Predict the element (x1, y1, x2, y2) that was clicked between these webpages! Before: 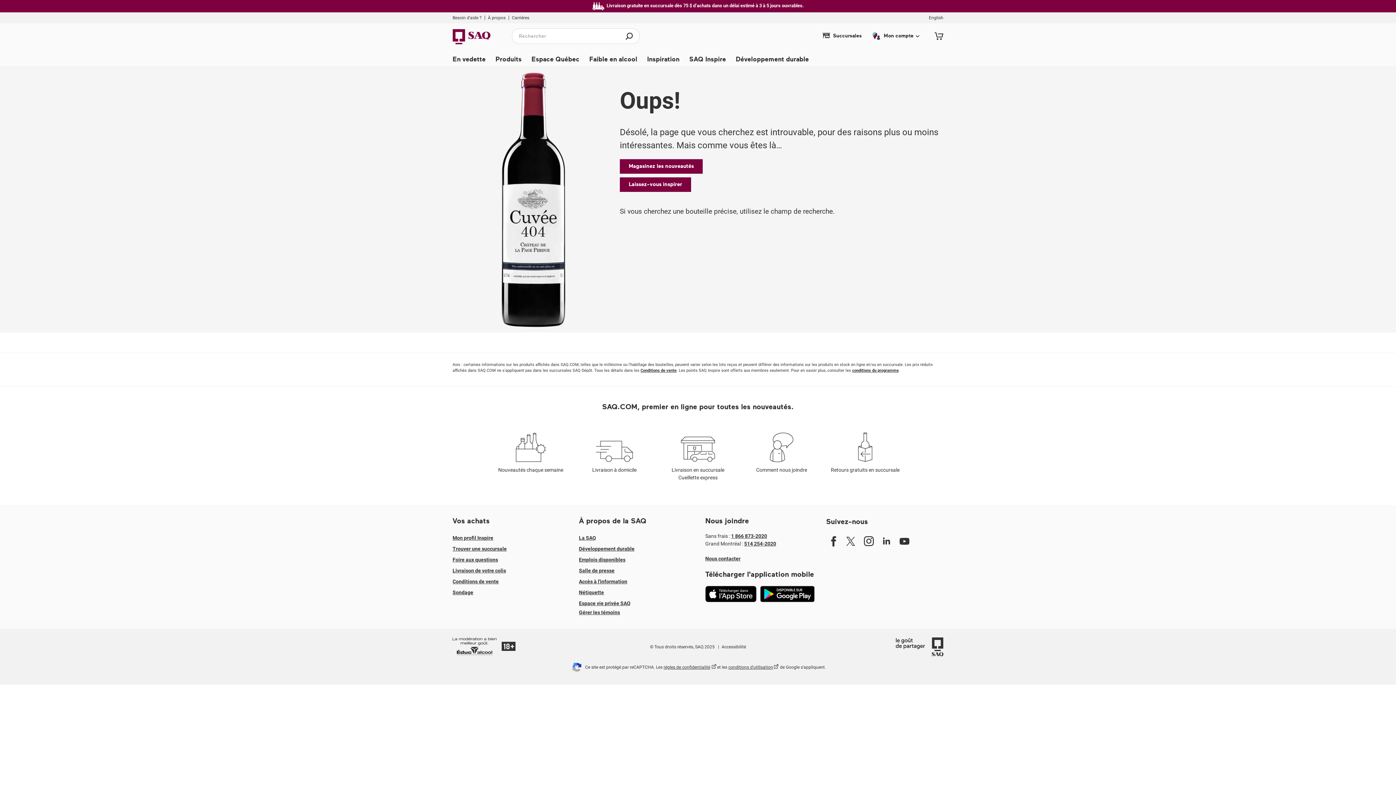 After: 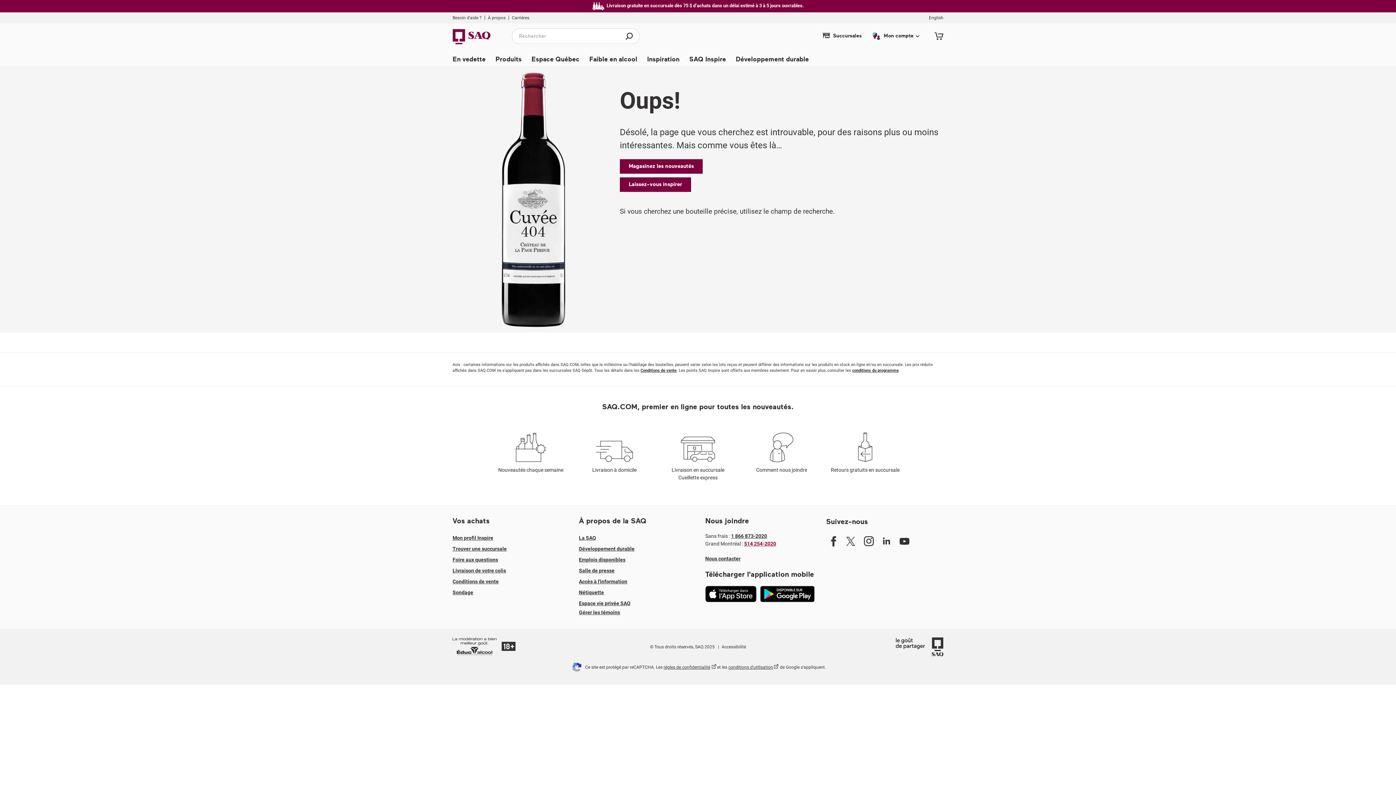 Action: bbox: (744, 541, 776, 546) label: 514 254-2020